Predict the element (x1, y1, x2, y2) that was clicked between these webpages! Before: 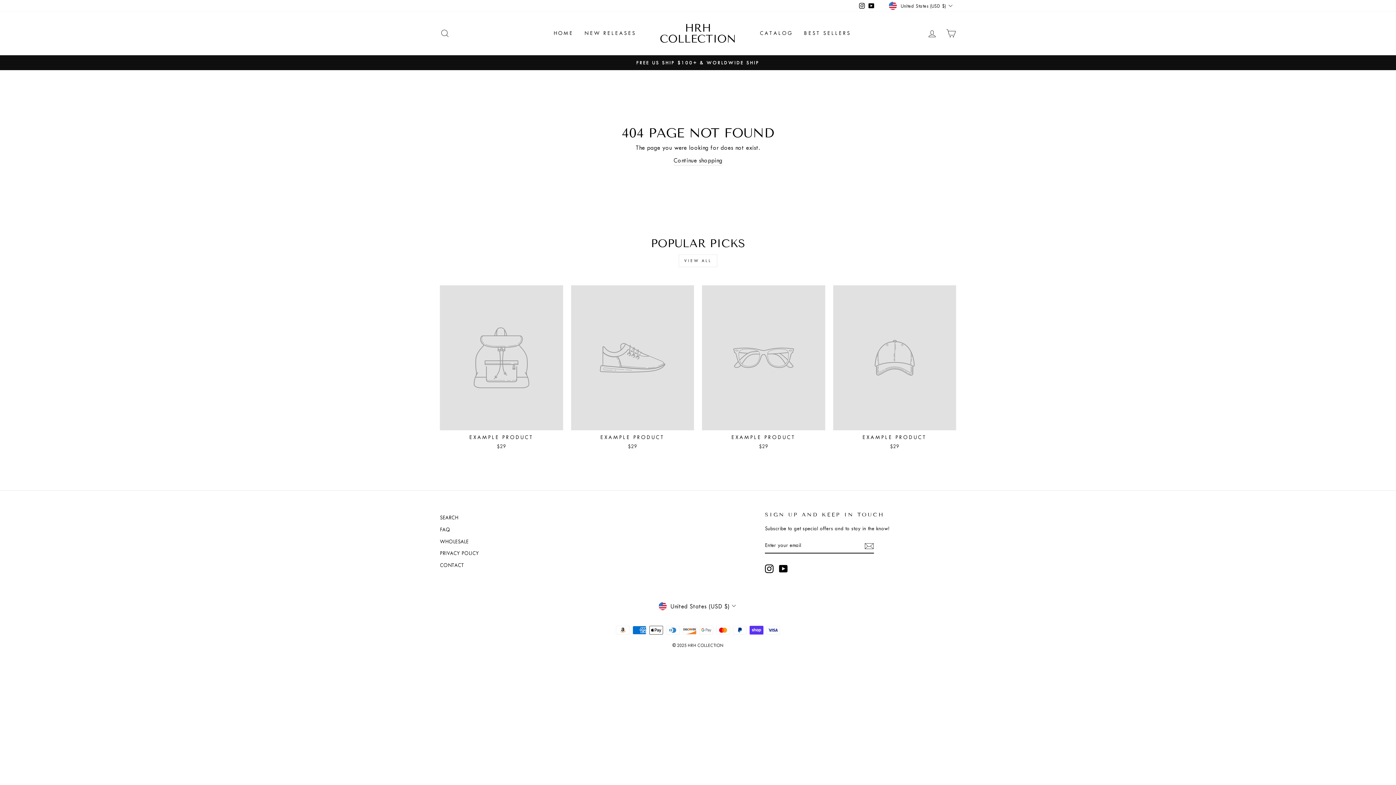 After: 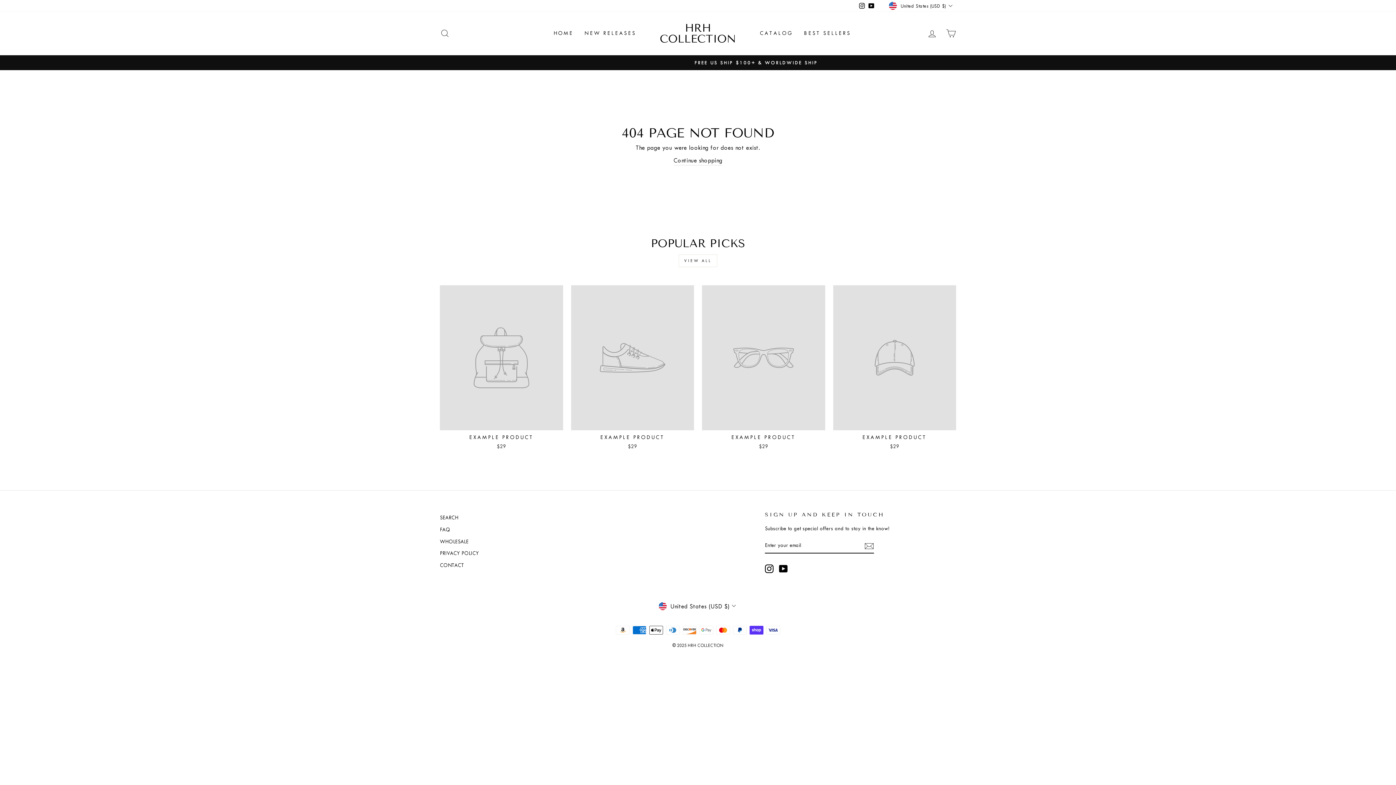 Action: bbox: (857, 0, 867, 11) label: Instagram